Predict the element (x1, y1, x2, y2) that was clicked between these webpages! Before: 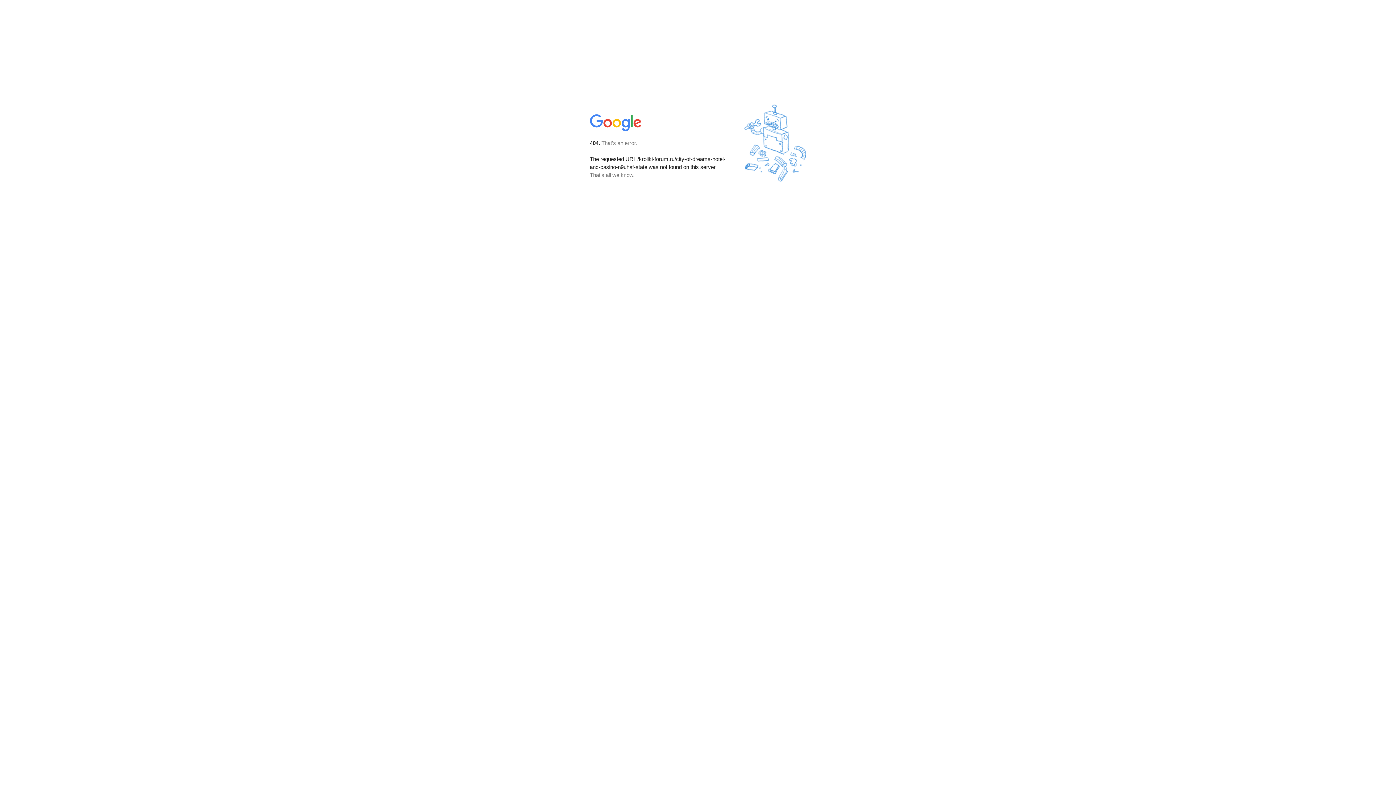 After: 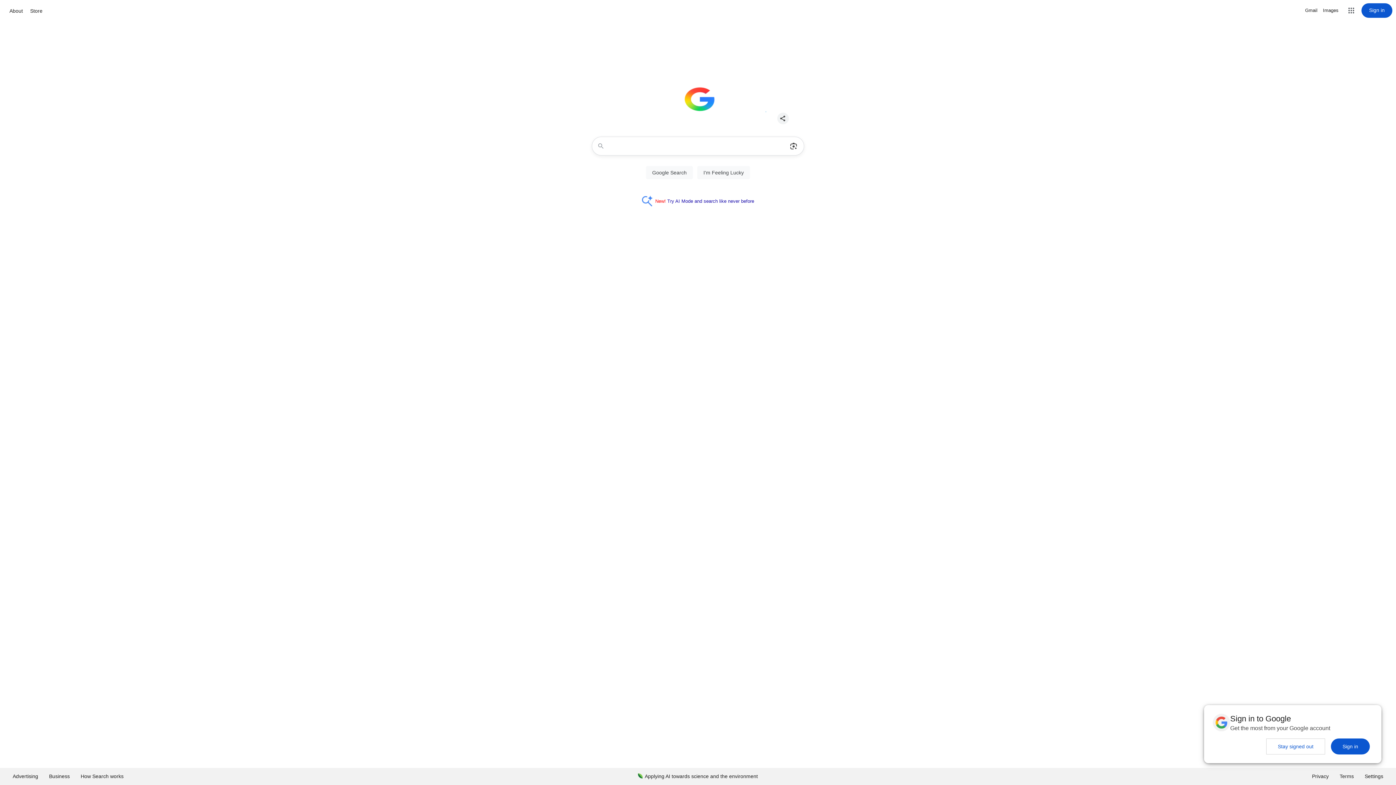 Action: bbox: (590, 127, 642, 134)